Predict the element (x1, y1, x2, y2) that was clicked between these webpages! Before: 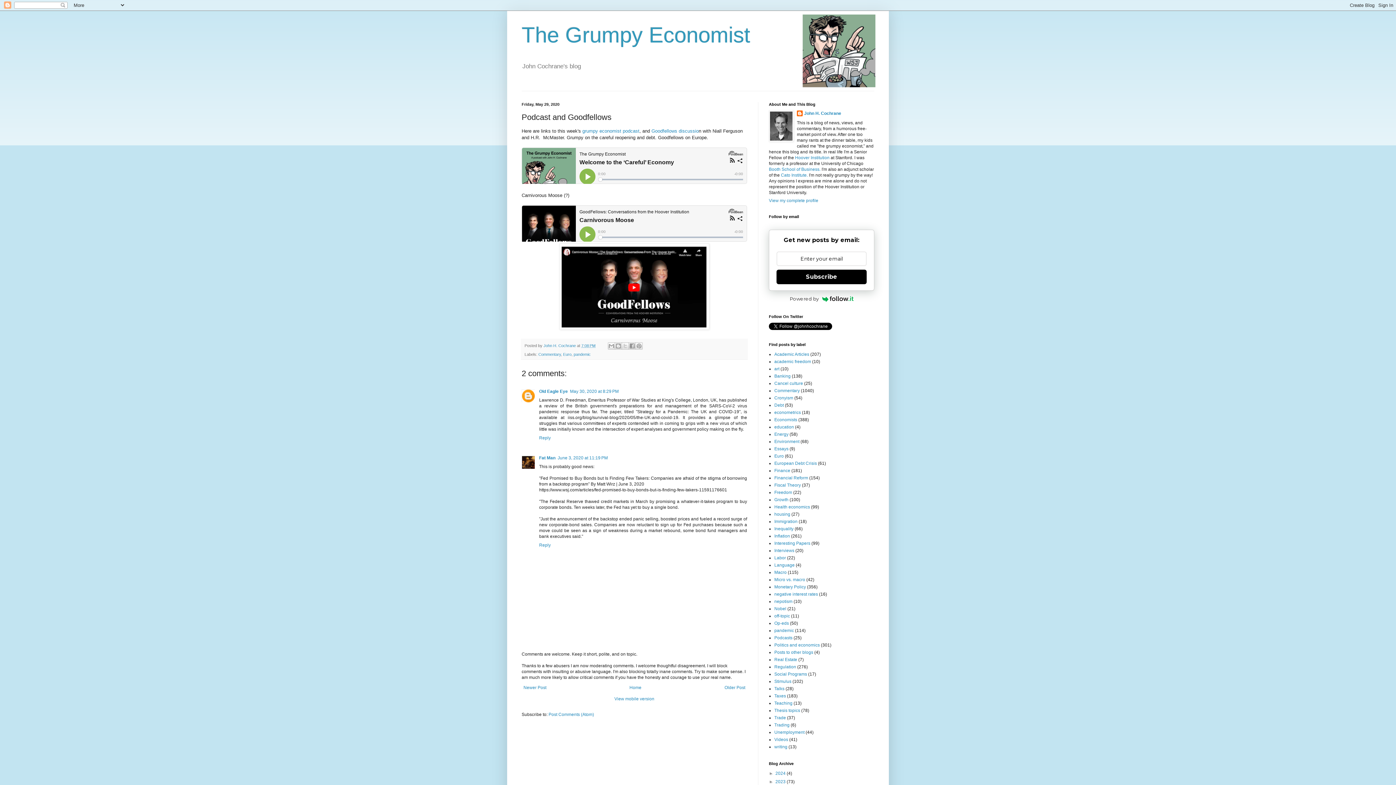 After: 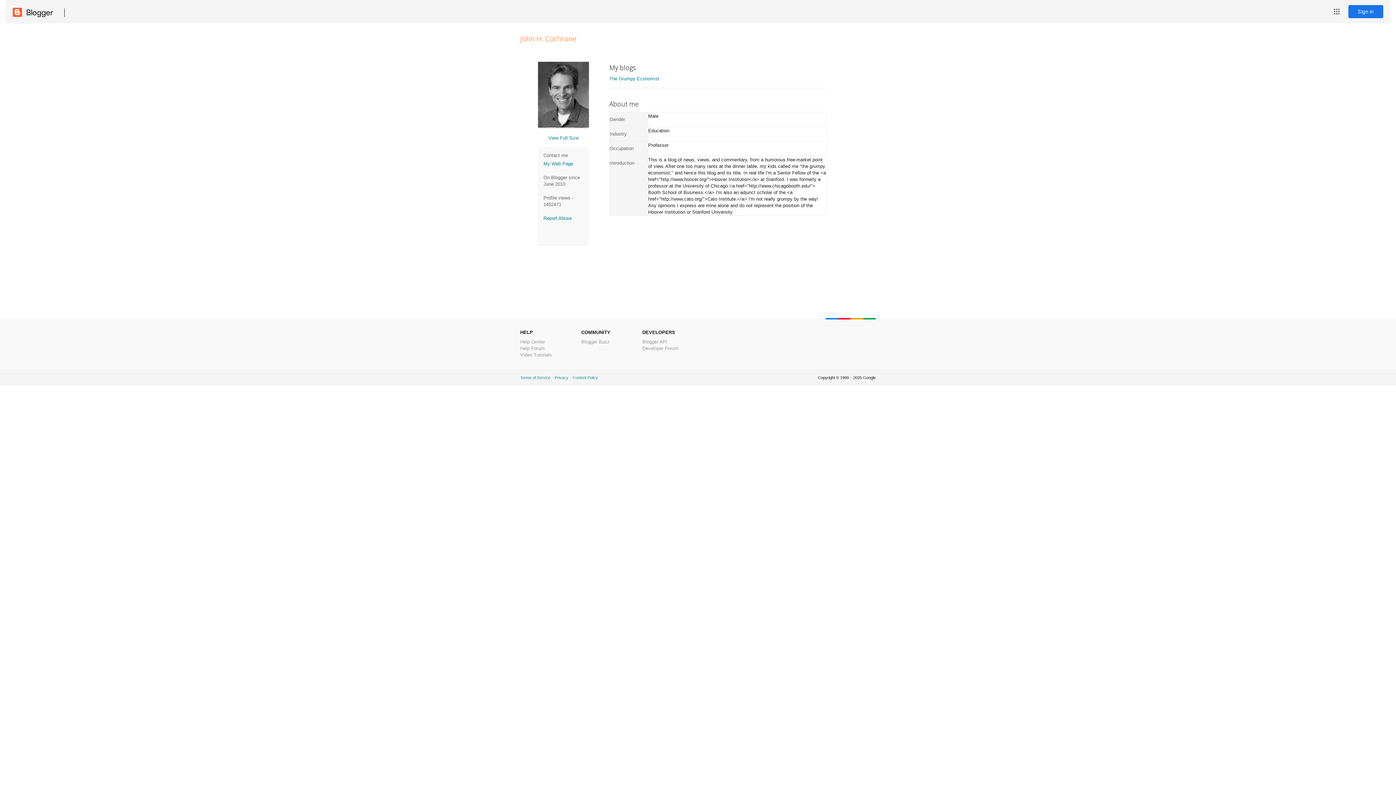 Action: label: John H. Cochrane bbox: (797, 110, 841, 117)